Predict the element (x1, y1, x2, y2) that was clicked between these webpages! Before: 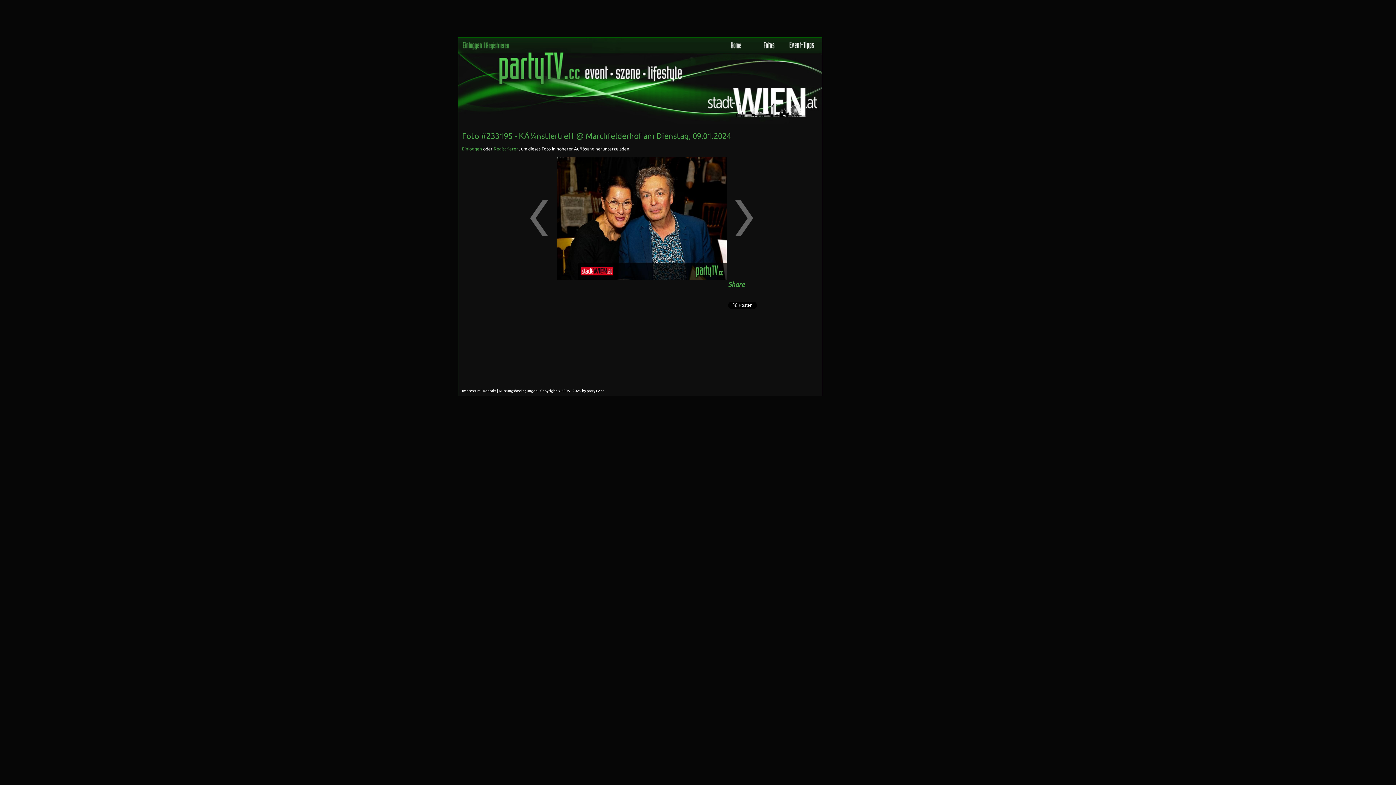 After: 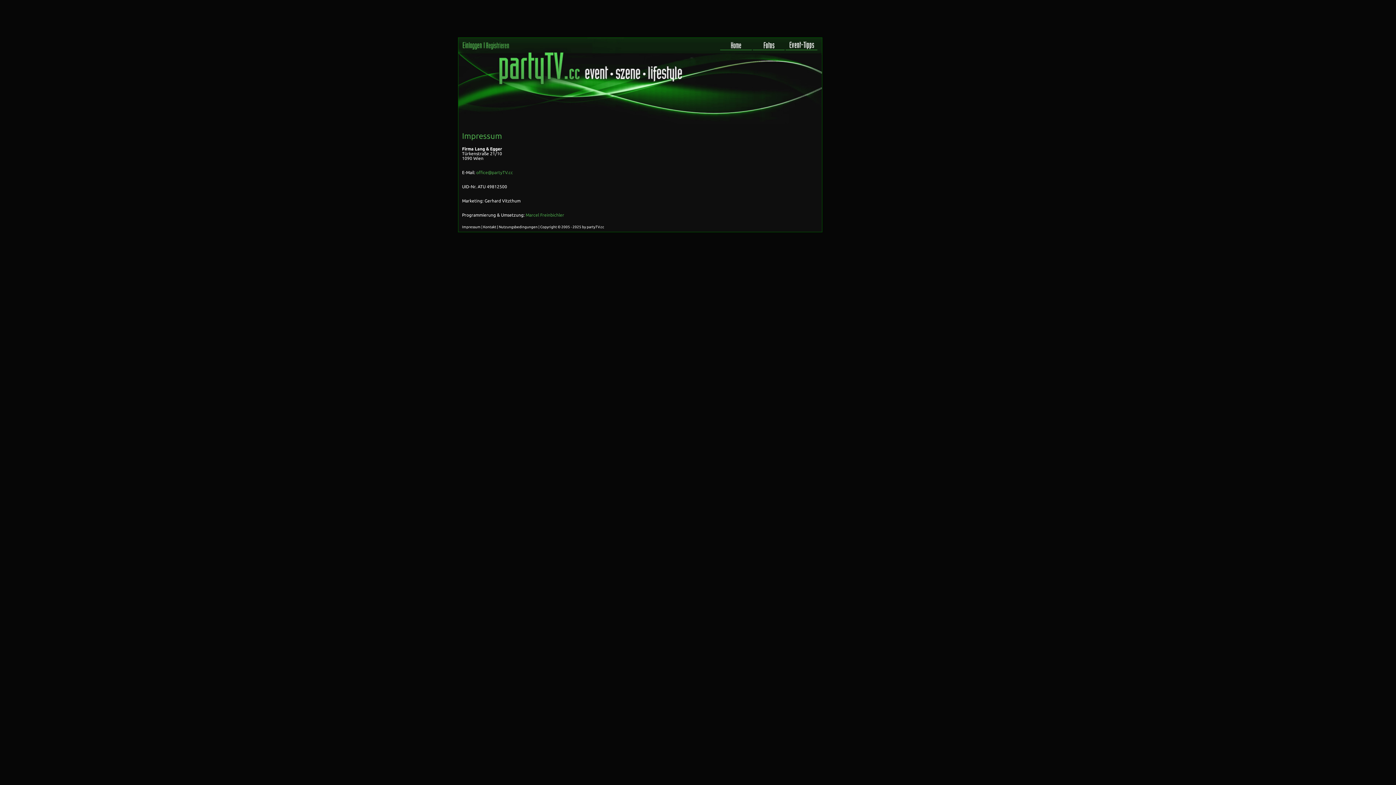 Action: bbox: (483, 389, 496, 393) label: Kontakt